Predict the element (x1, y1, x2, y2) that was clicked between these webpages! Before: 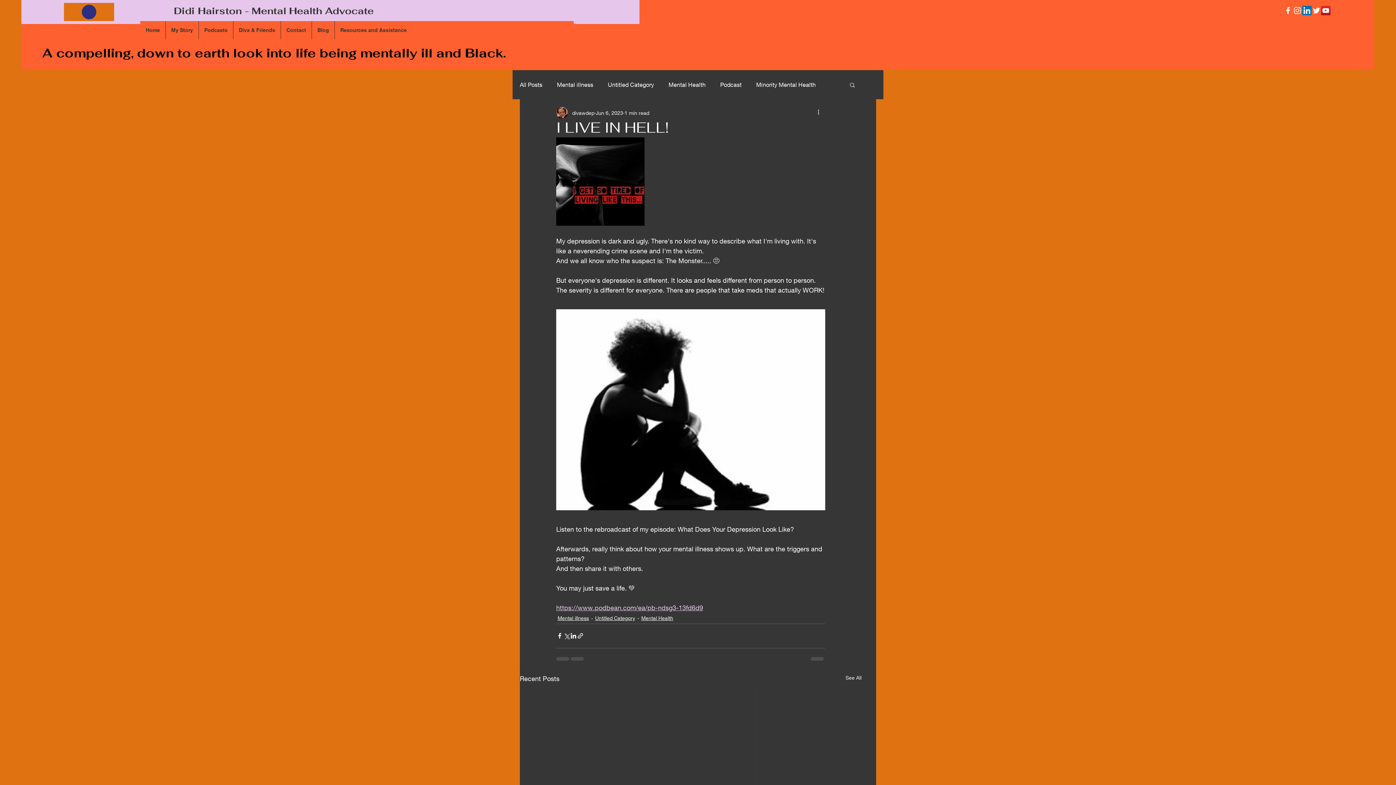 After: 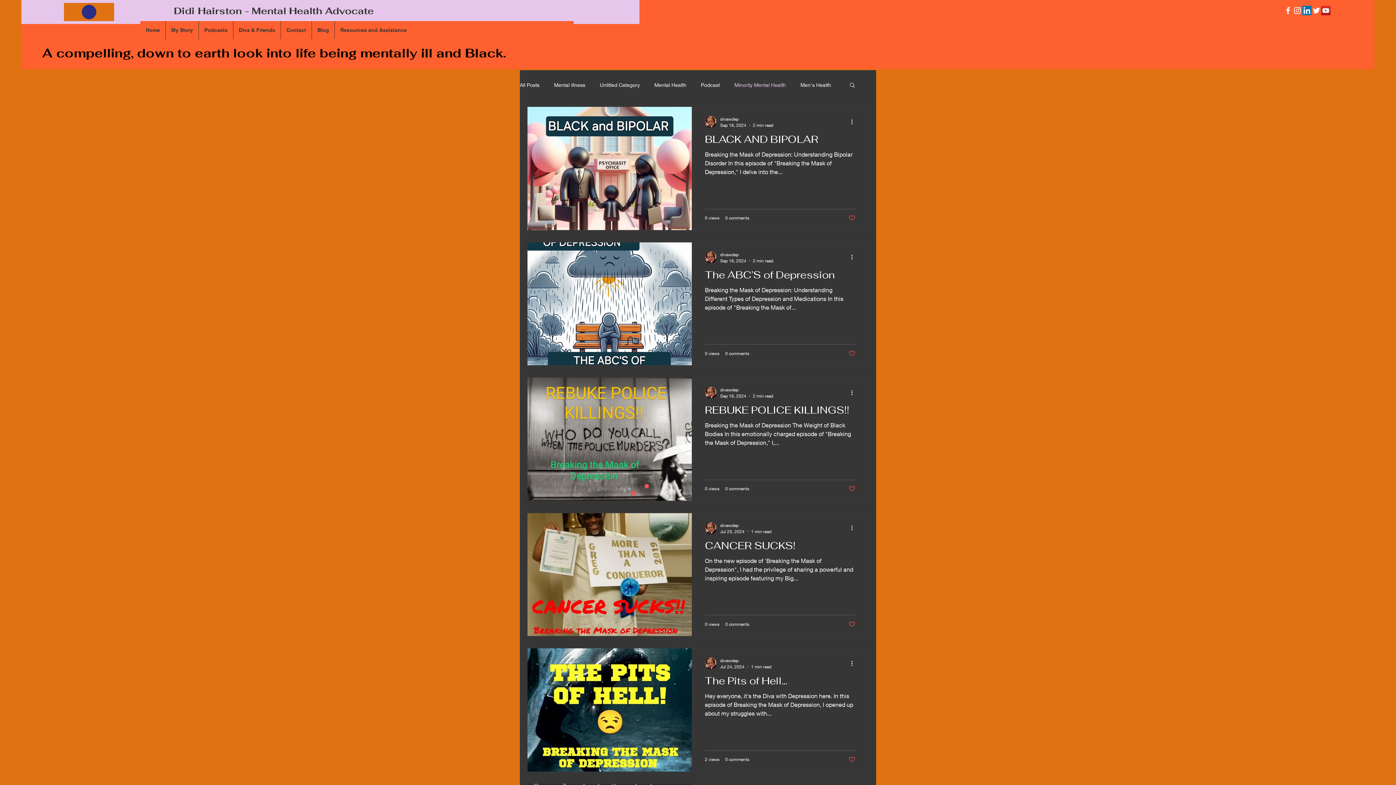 Action: bbox: (756, 80, 816, 88) label: Minority Mental Health